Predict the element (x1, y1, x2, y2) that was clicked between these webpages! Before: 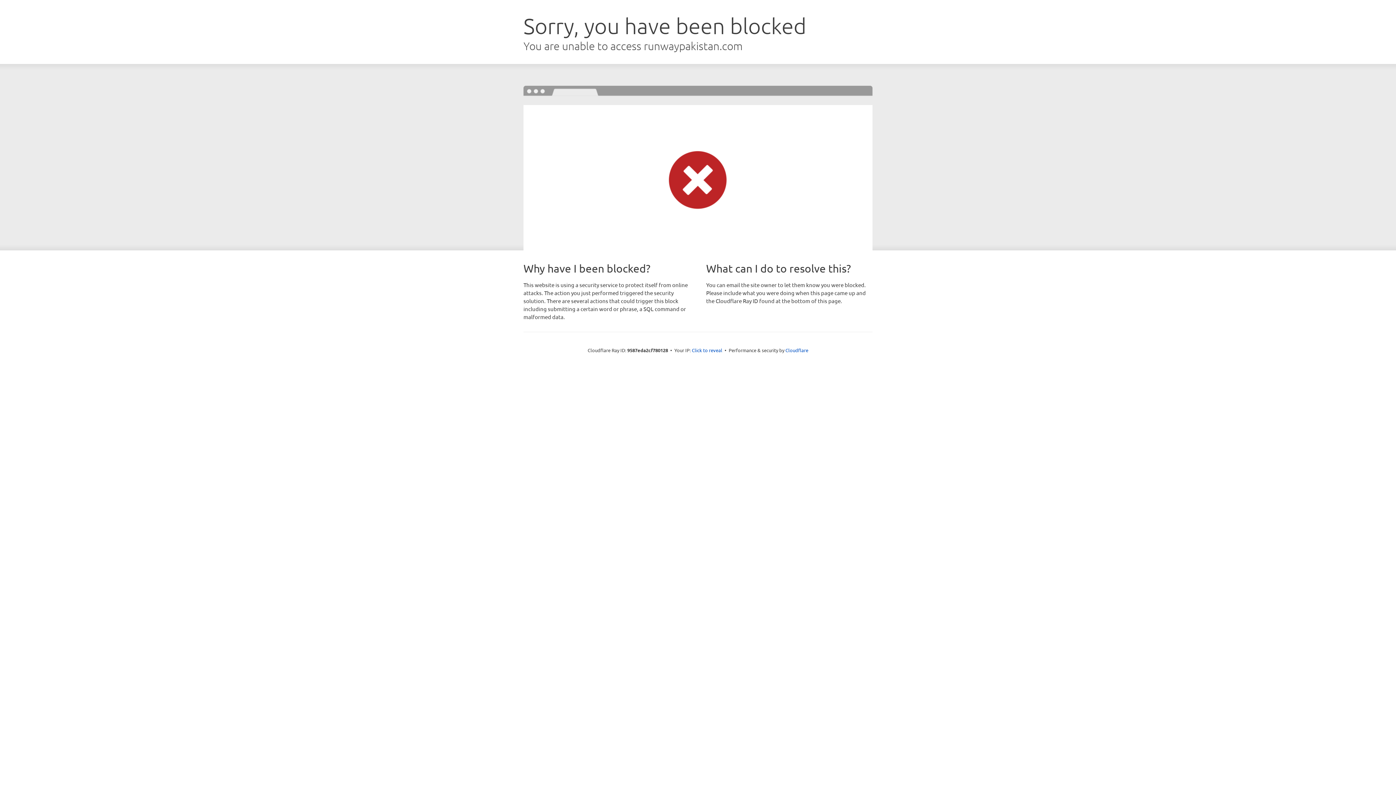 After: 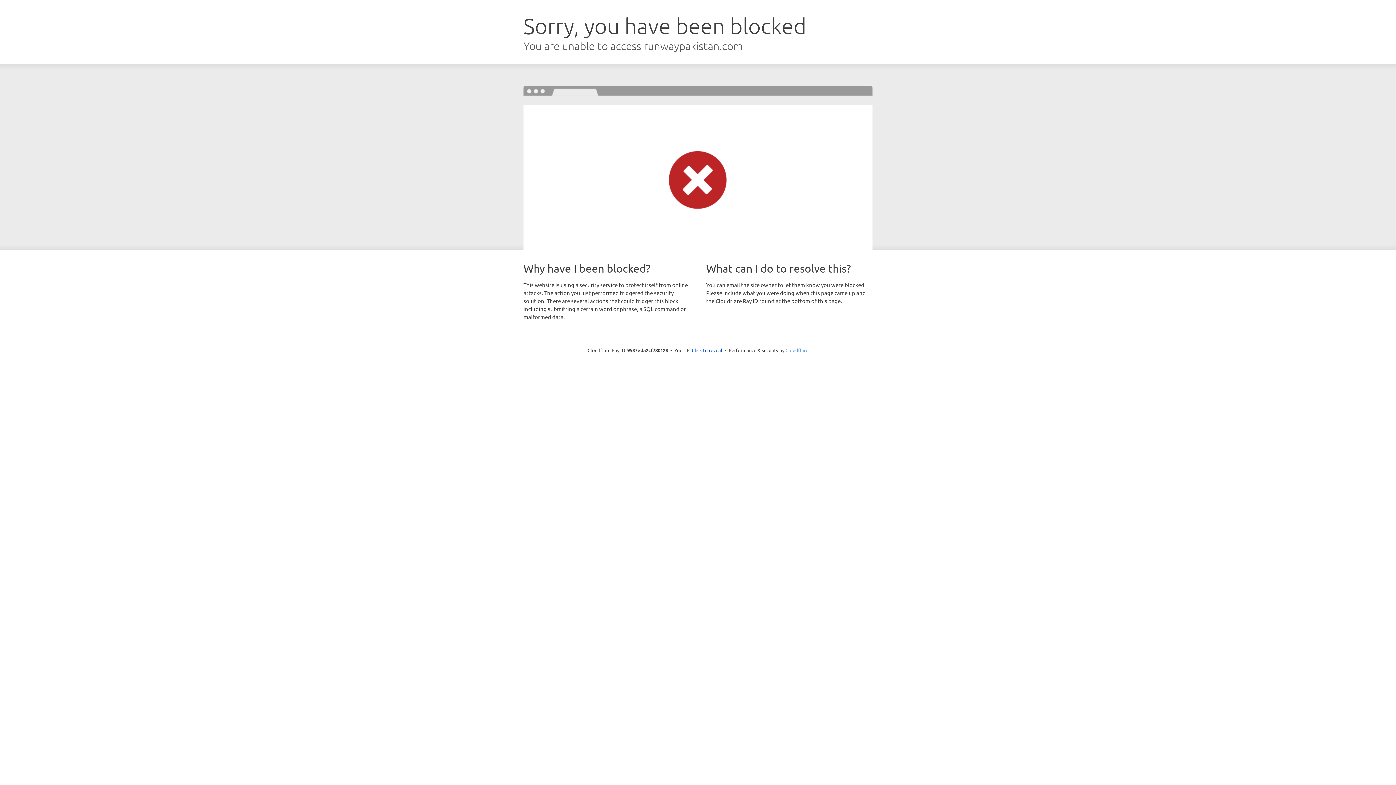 Action: bbox: (785, 347, 808, 353) label: Cloudflare